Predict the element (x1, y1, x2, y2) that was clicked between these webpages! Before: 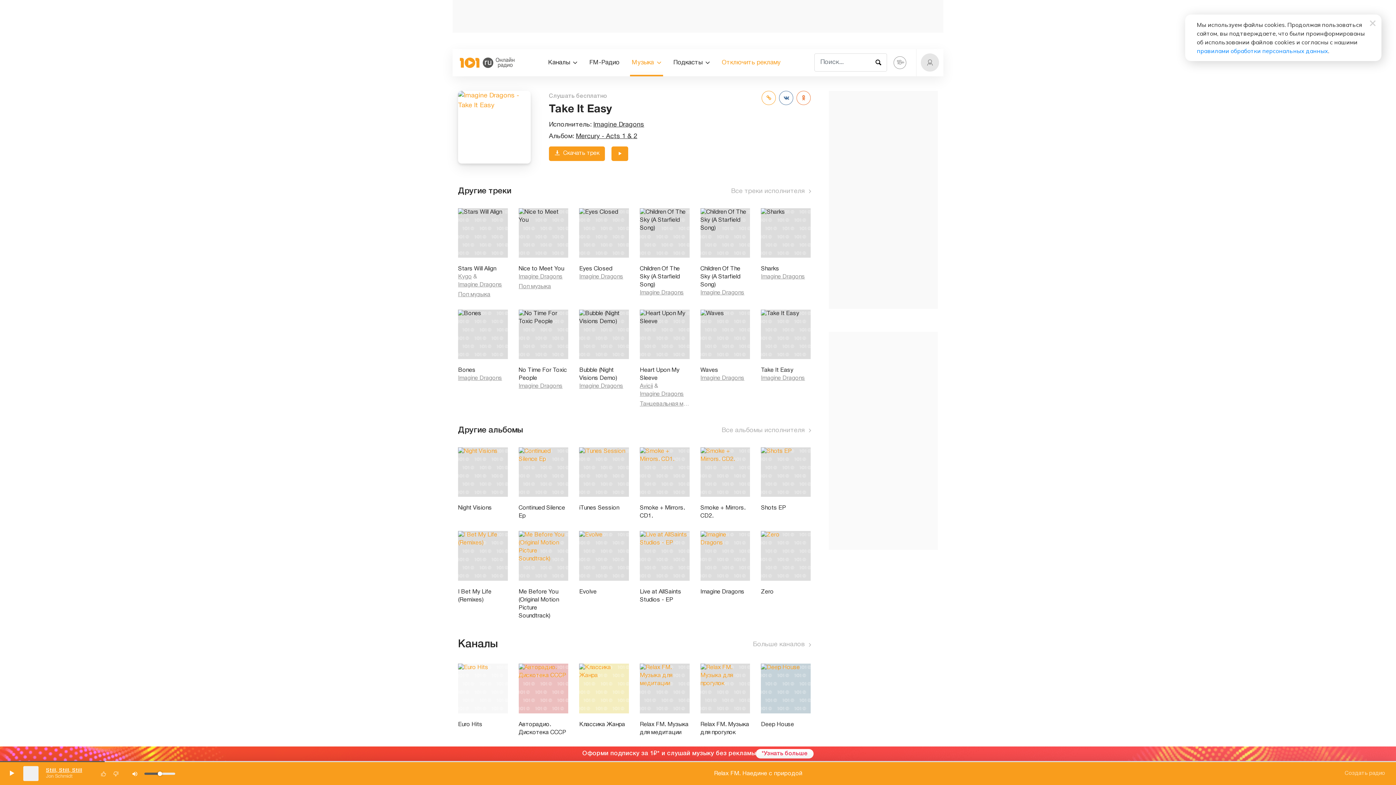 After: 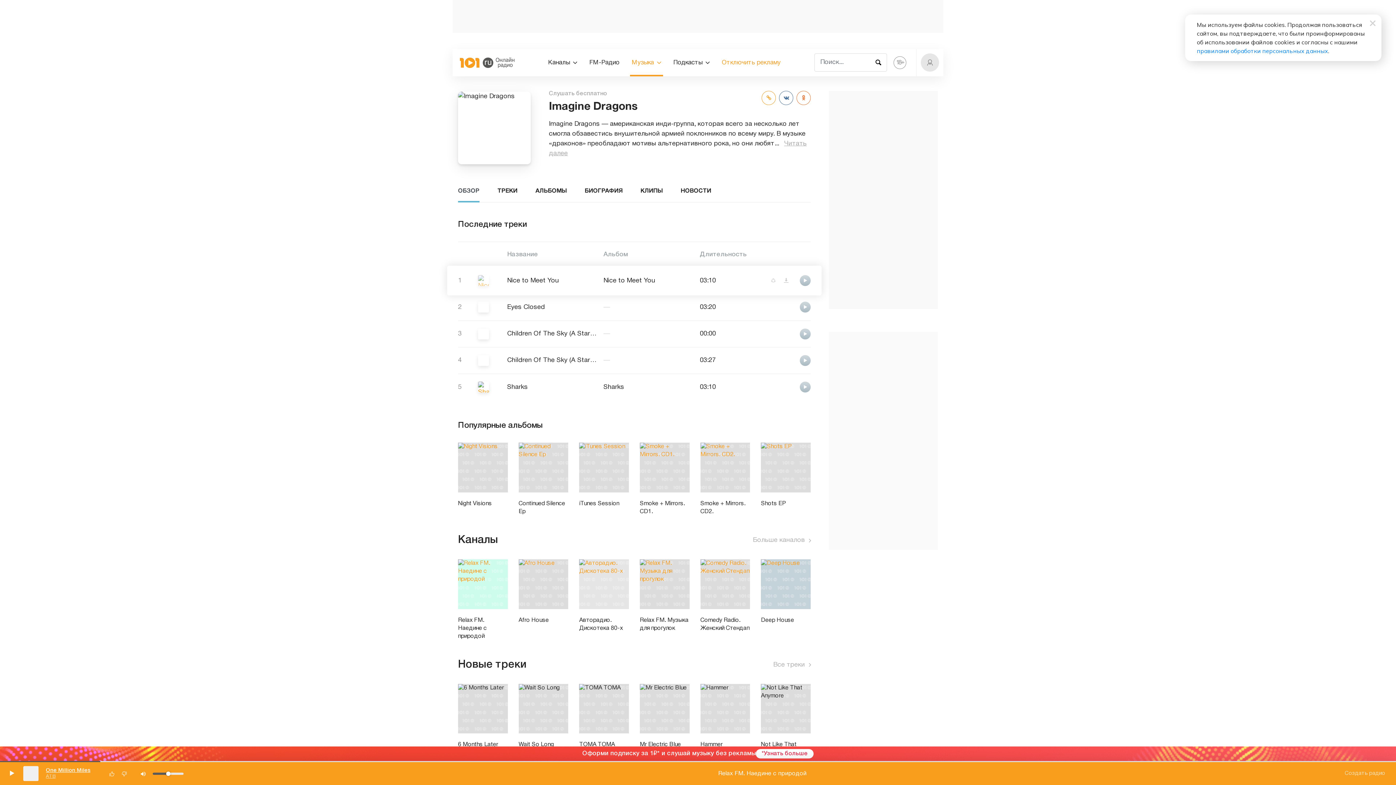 Action: label: Imagine Dragons bbox: (458, 281, 502, 289)